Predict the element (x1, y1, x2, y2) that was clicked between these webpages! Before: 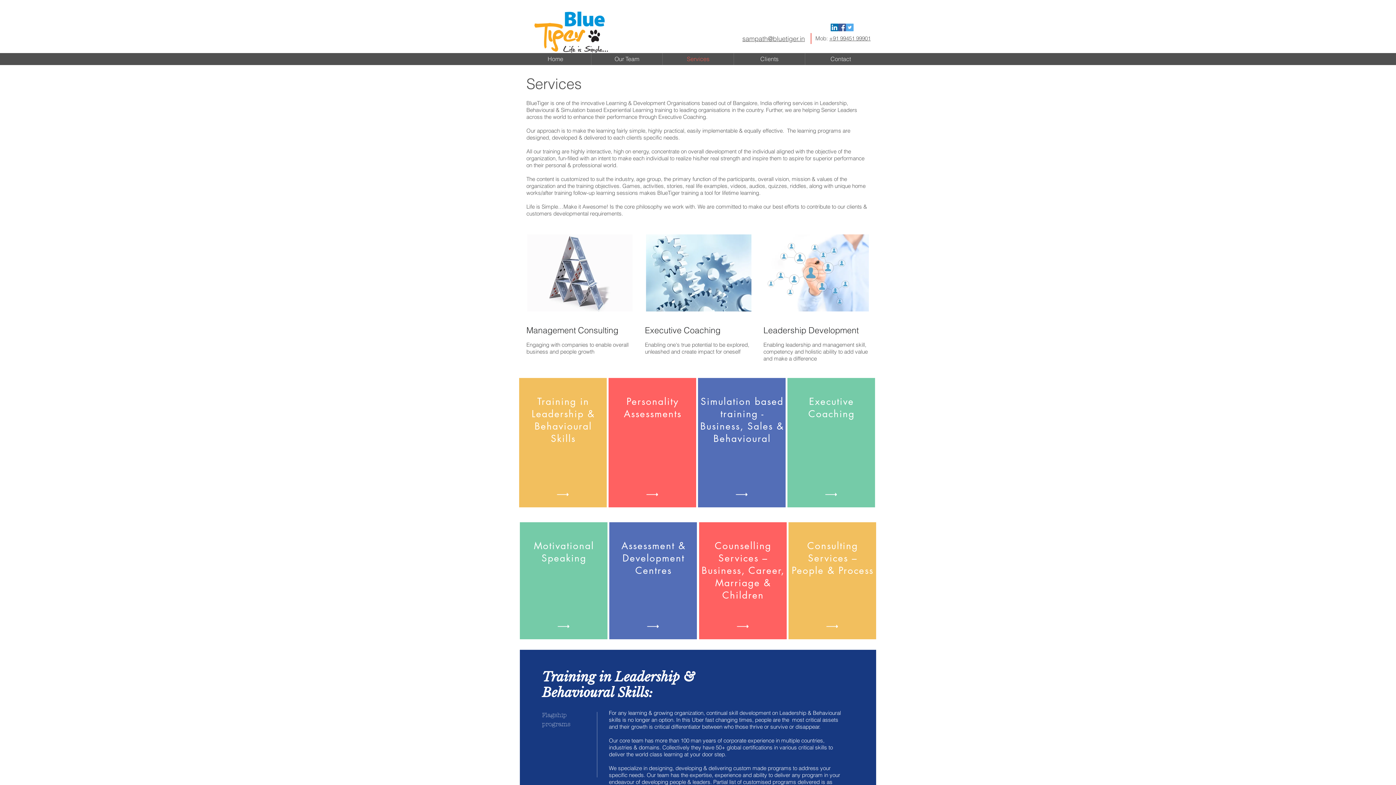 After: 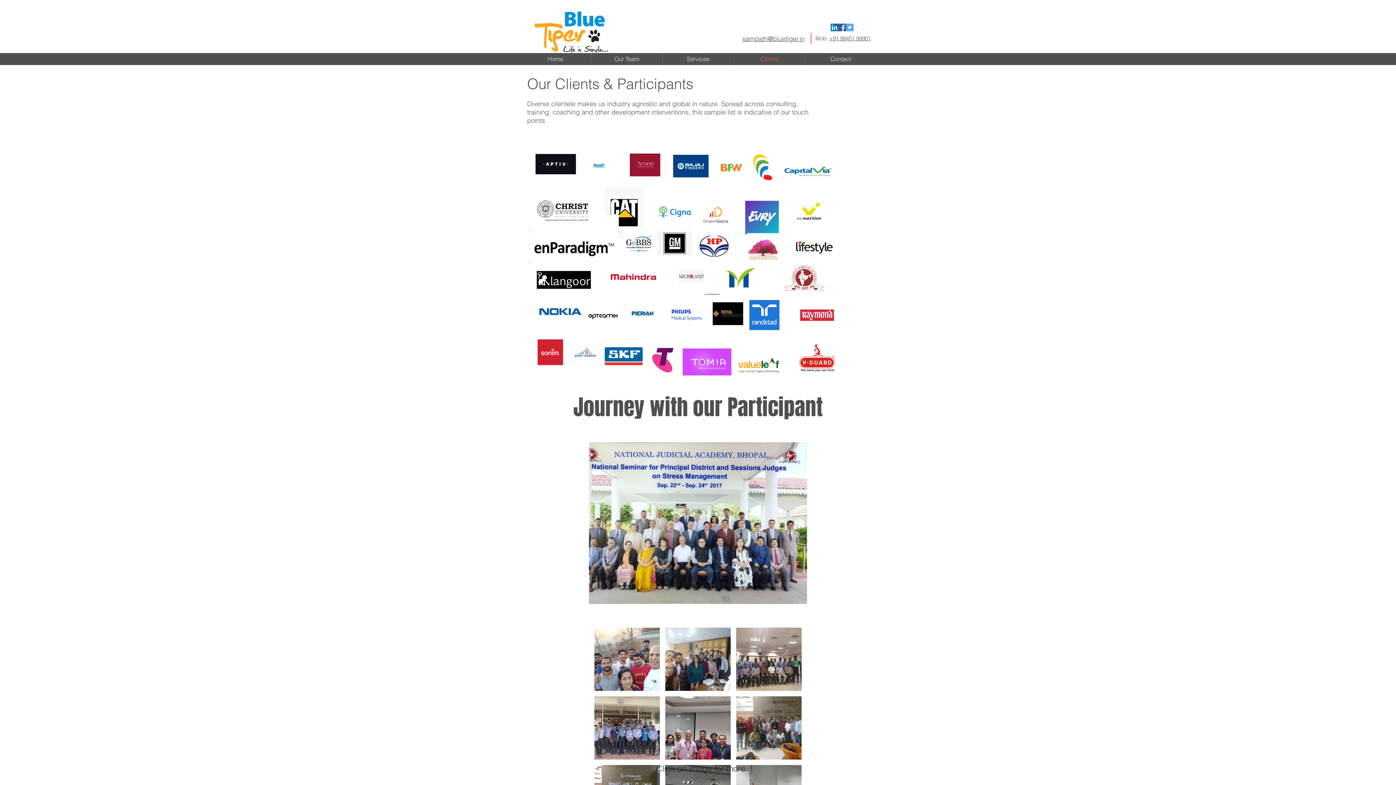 Action: bbox: (734, 53, 805, 65) label: Clients